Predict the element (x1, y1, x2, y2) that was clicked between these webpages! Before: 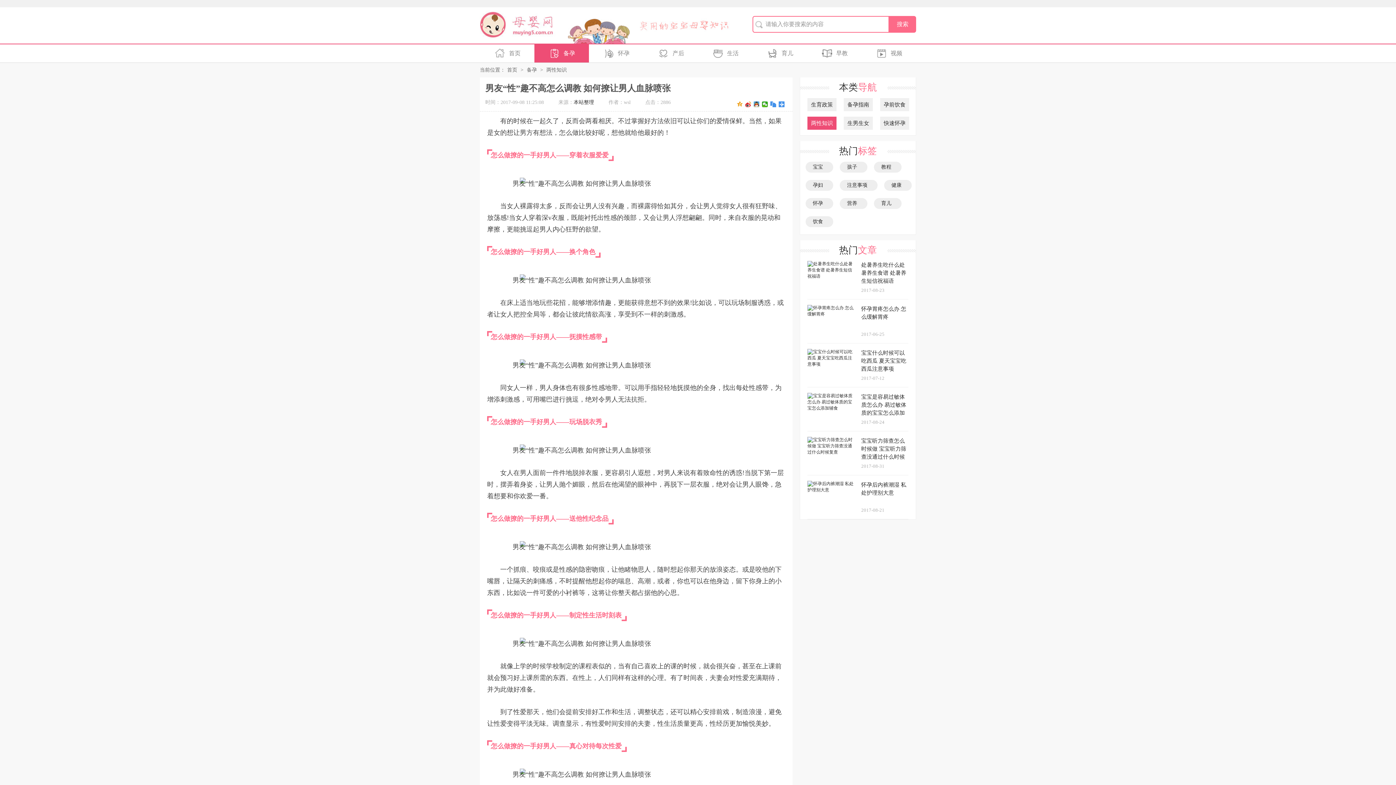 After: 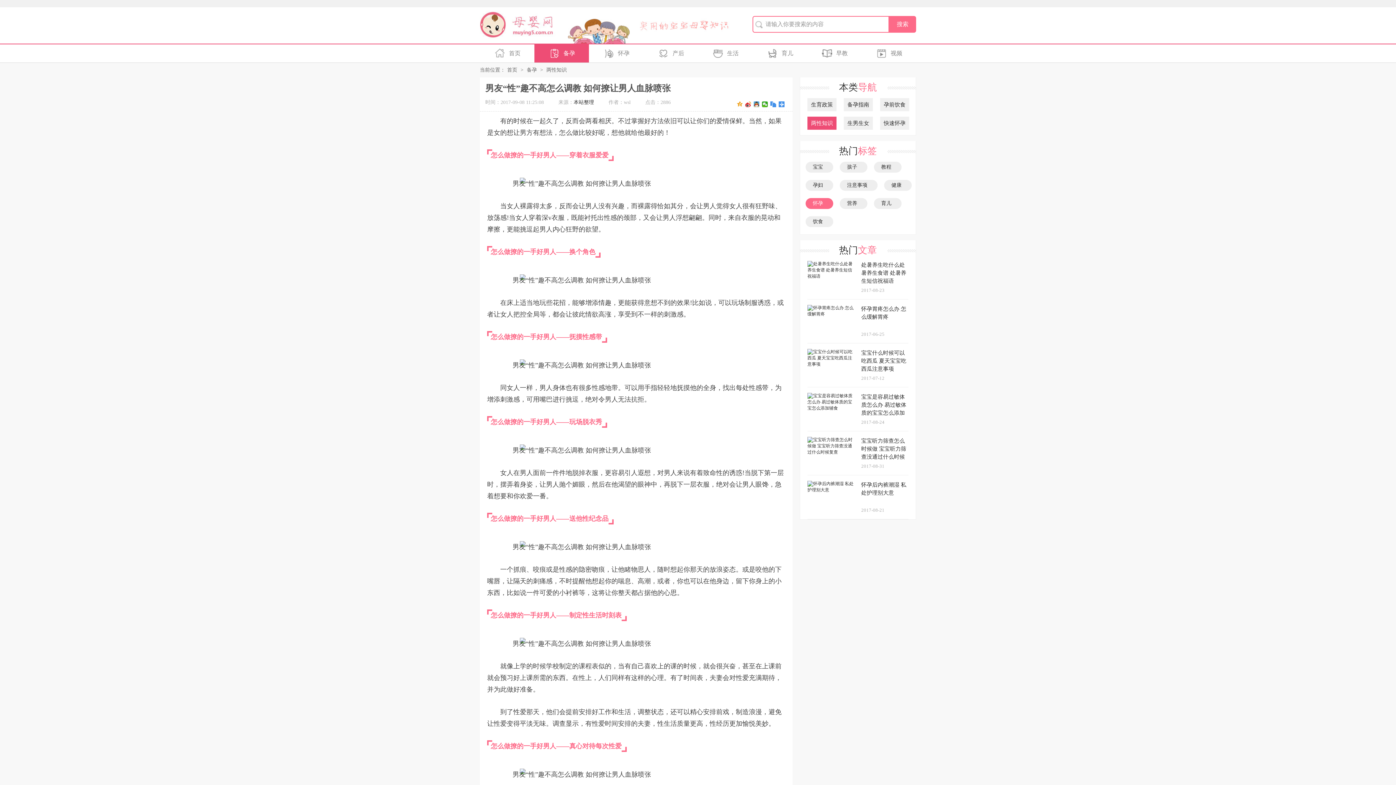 Action: bbox: (805, 198, 833, 209) label: 怀孕  